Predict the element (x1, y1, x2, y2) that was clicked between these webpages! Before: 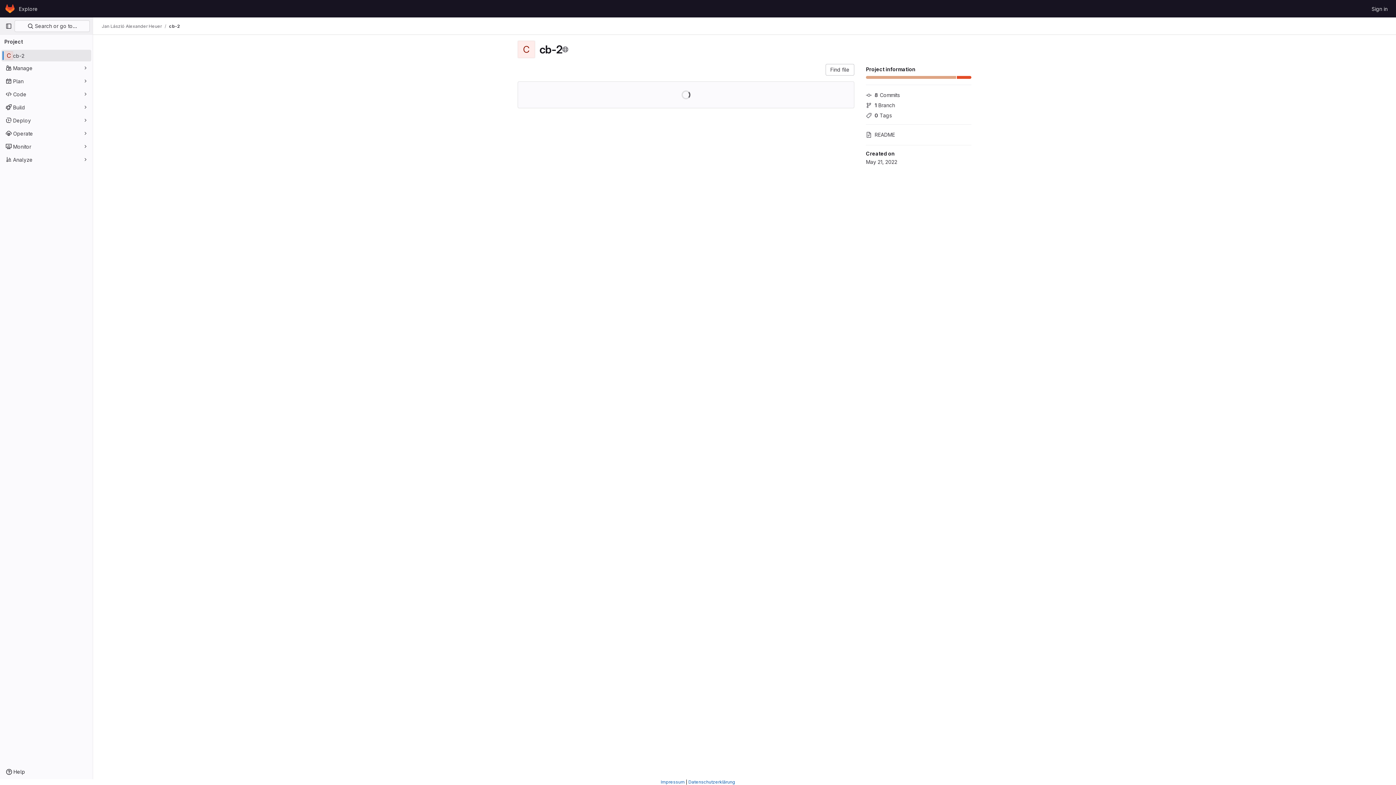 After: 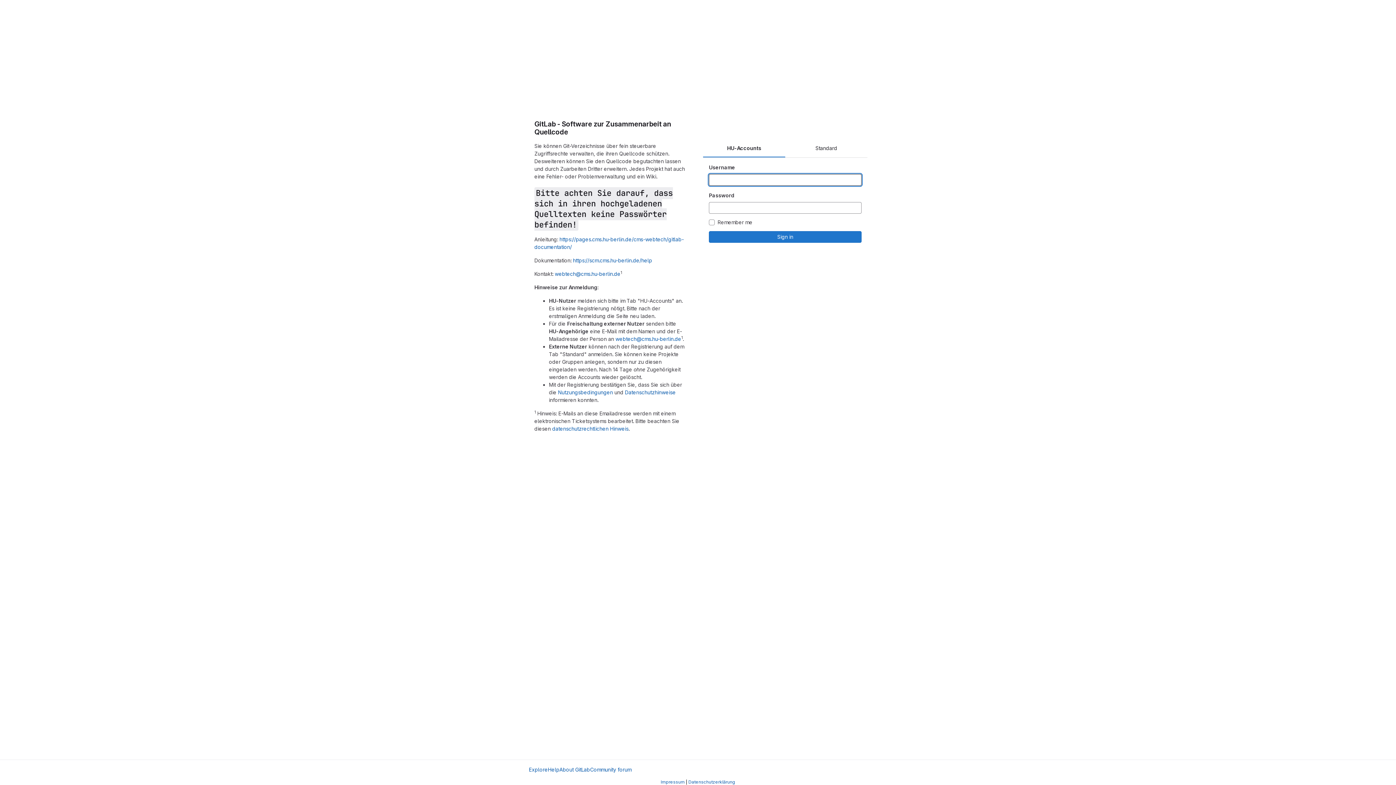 Action: bbox: (1369, 2, 1390, 14) label: Sign in